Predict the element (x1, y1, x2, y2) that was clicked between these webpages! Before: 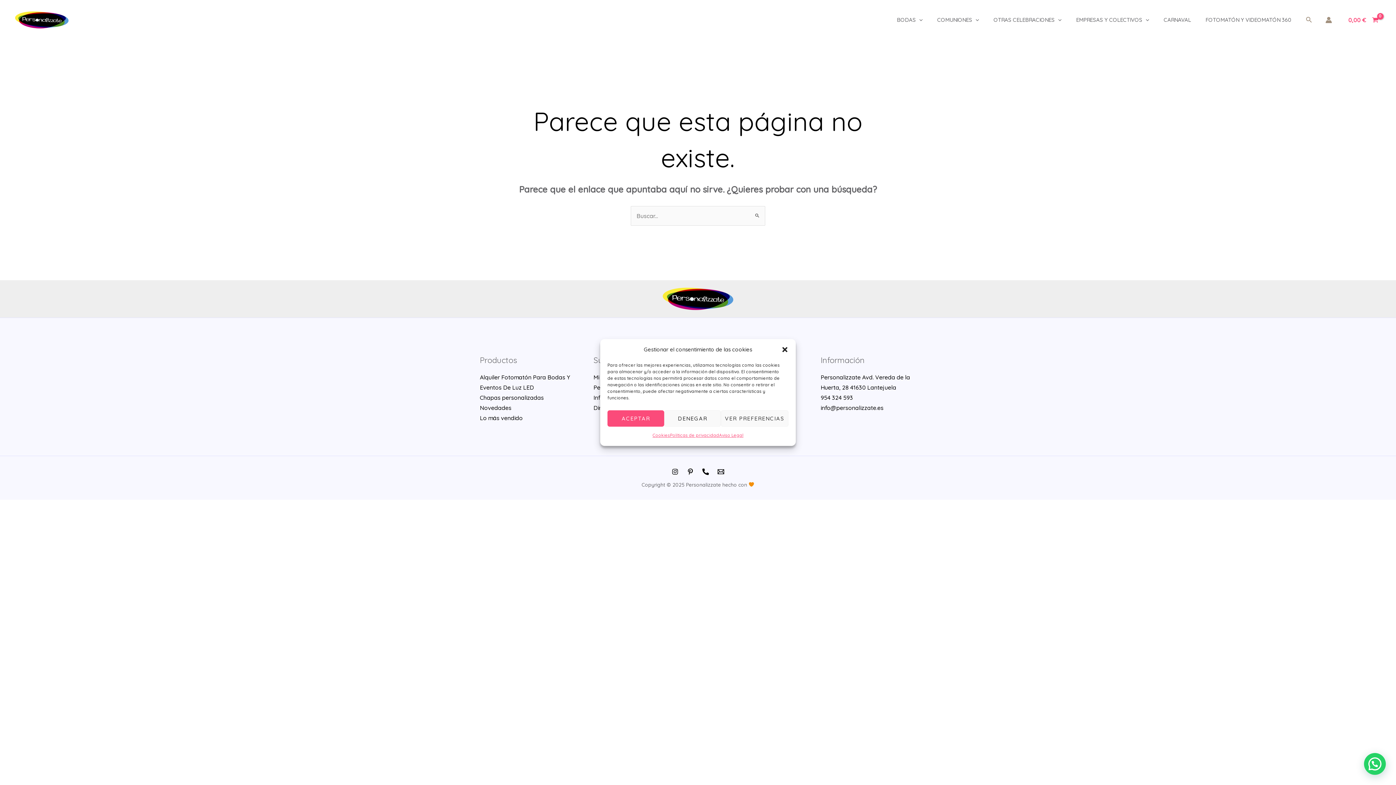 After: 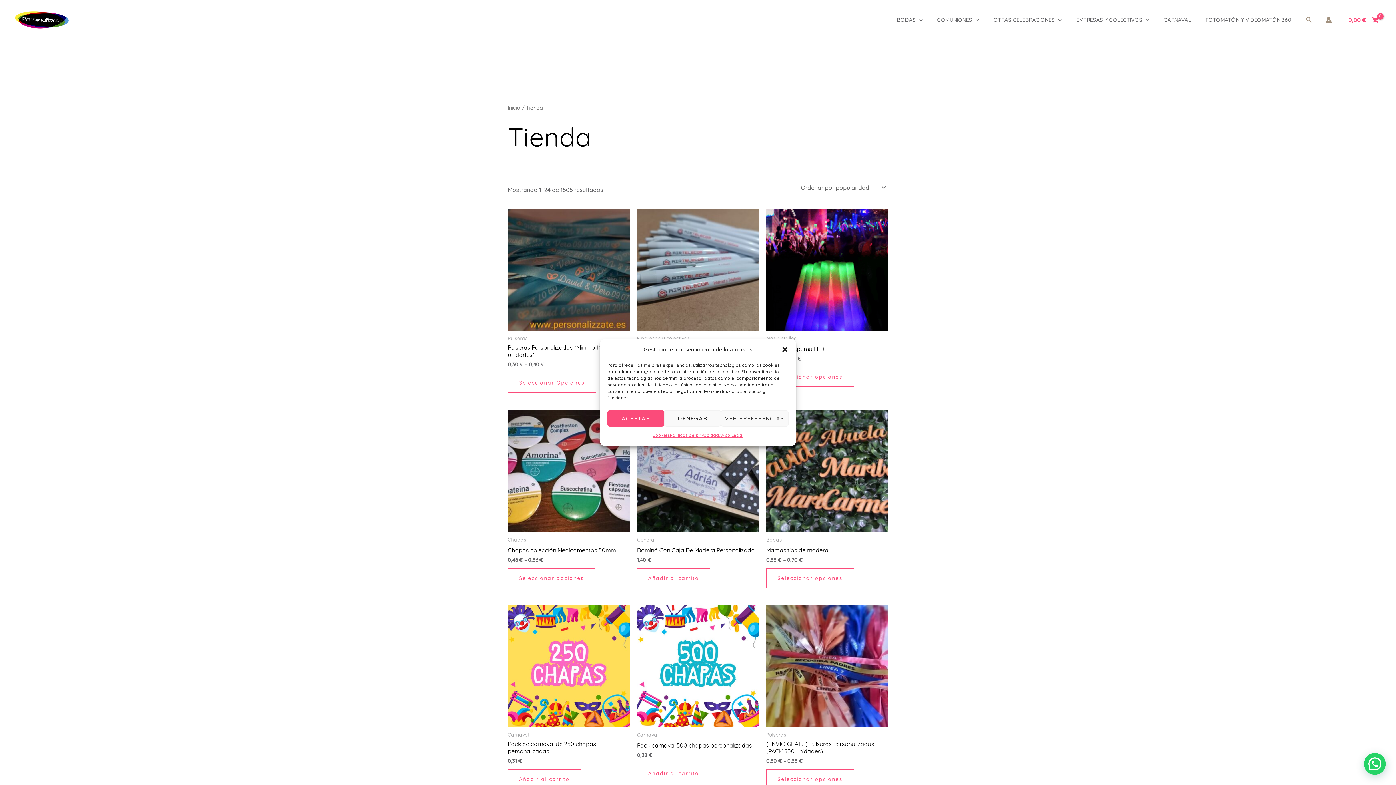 Action: bbox: (480, 414, 522, 421) label: Lo más vendido